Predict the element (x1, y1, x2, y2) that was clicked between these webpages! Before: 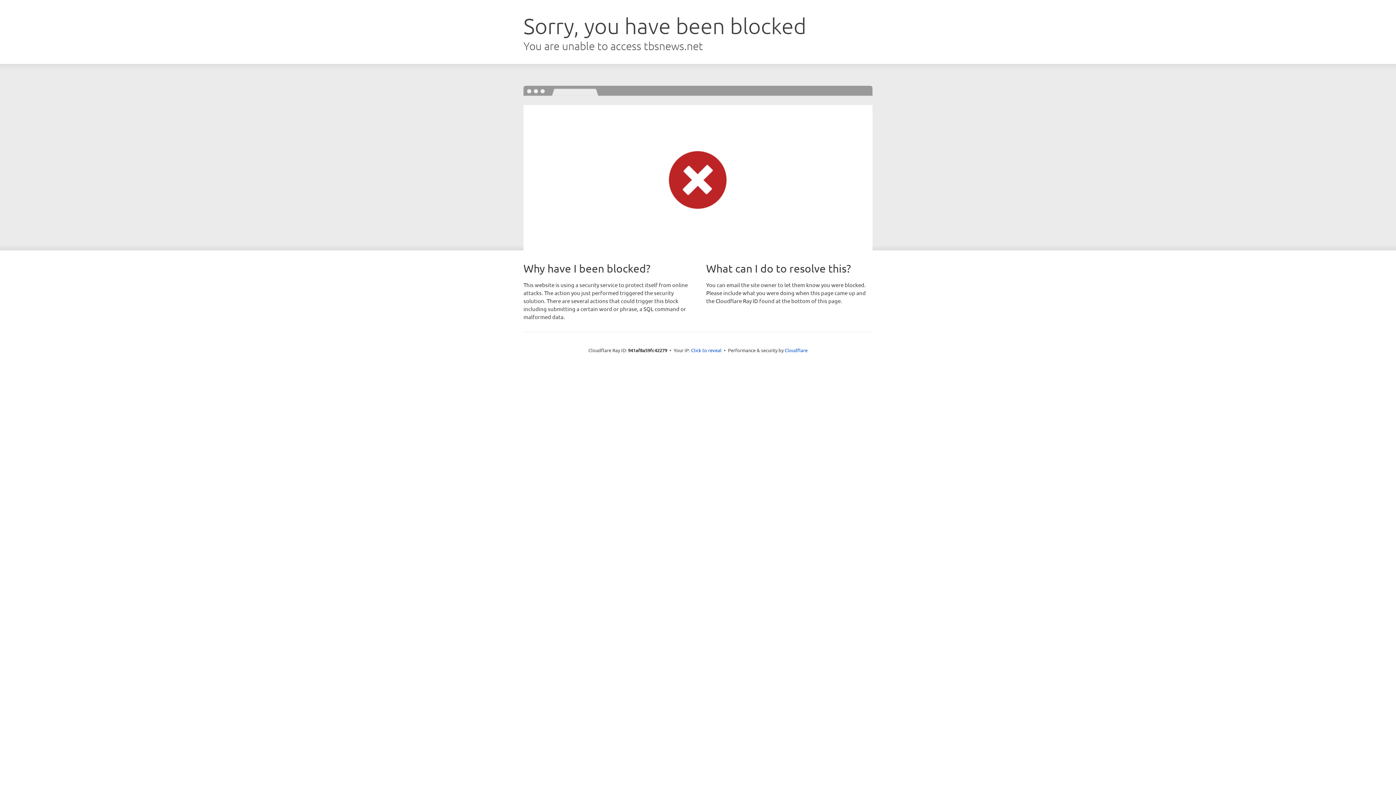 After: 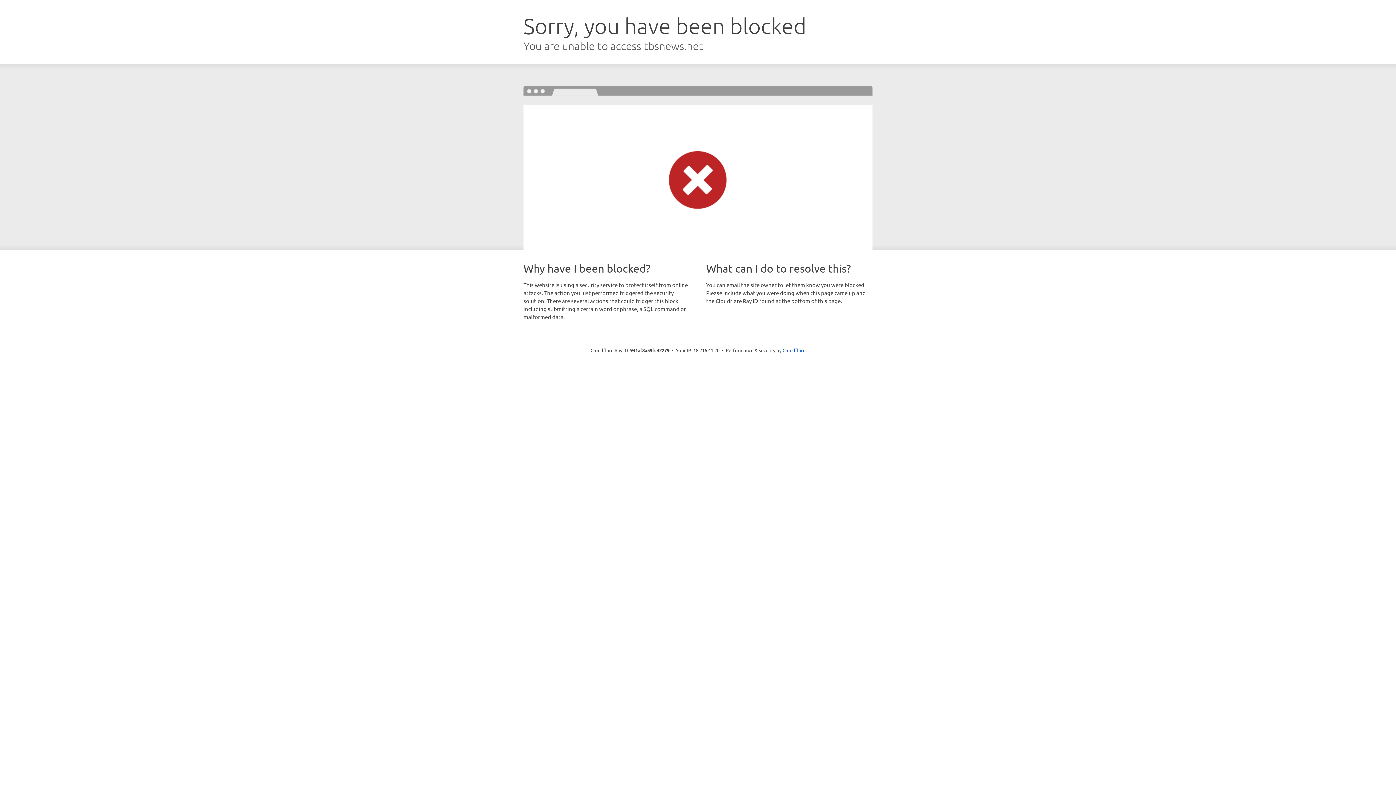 Action: bbox: (691, 346, 721, 353) label: Click to reveal